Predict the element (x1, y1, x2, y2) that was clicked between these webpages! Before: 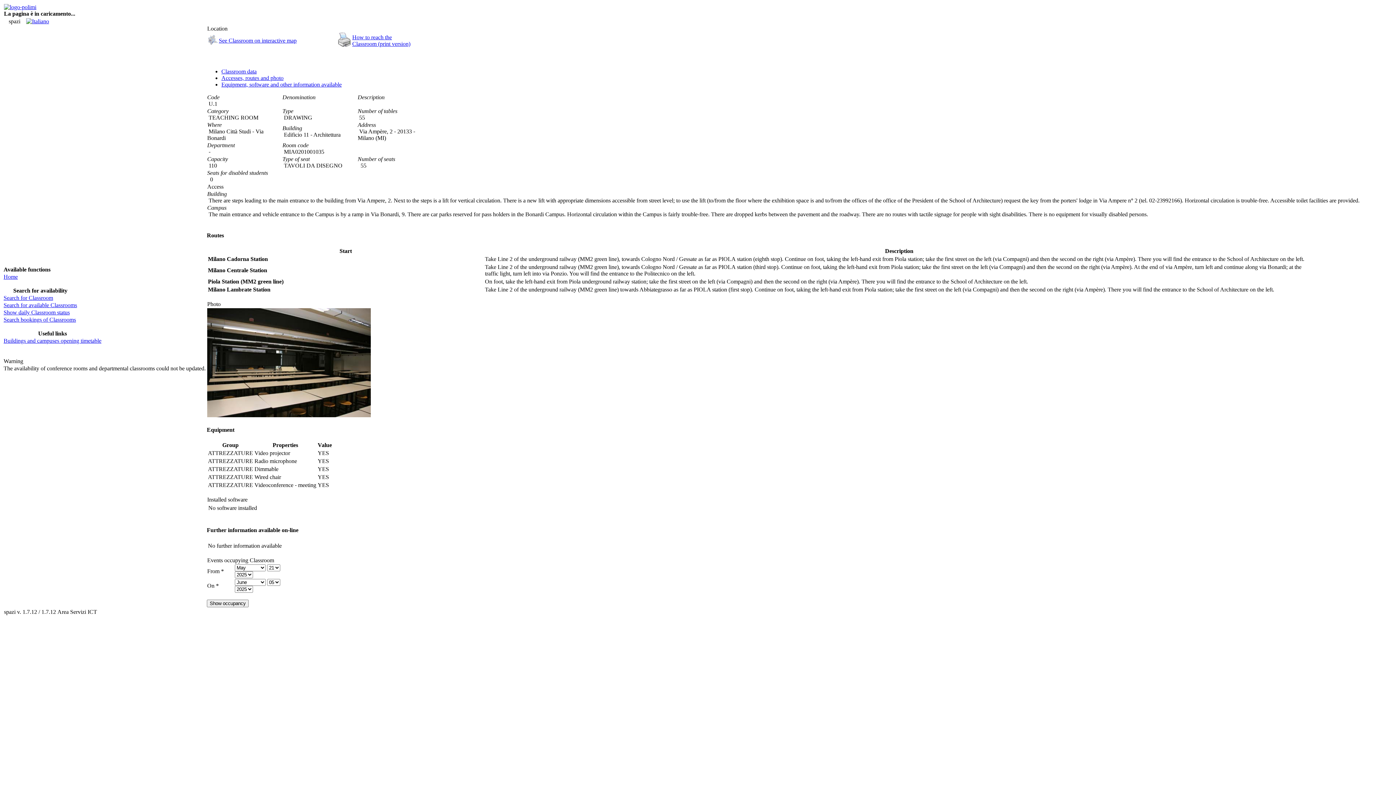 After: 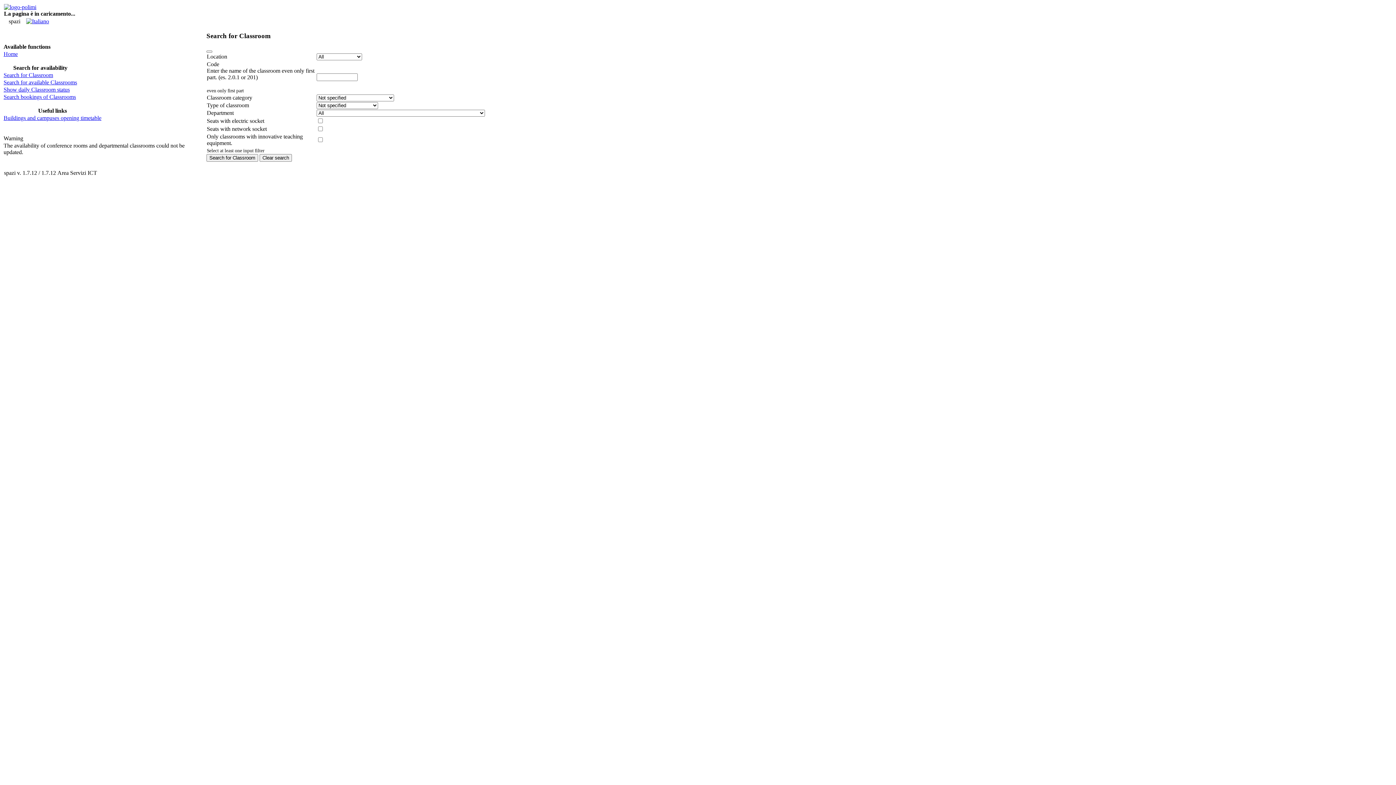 Action: bbox: (3, 294, 53, 301) label: Search for Classroom